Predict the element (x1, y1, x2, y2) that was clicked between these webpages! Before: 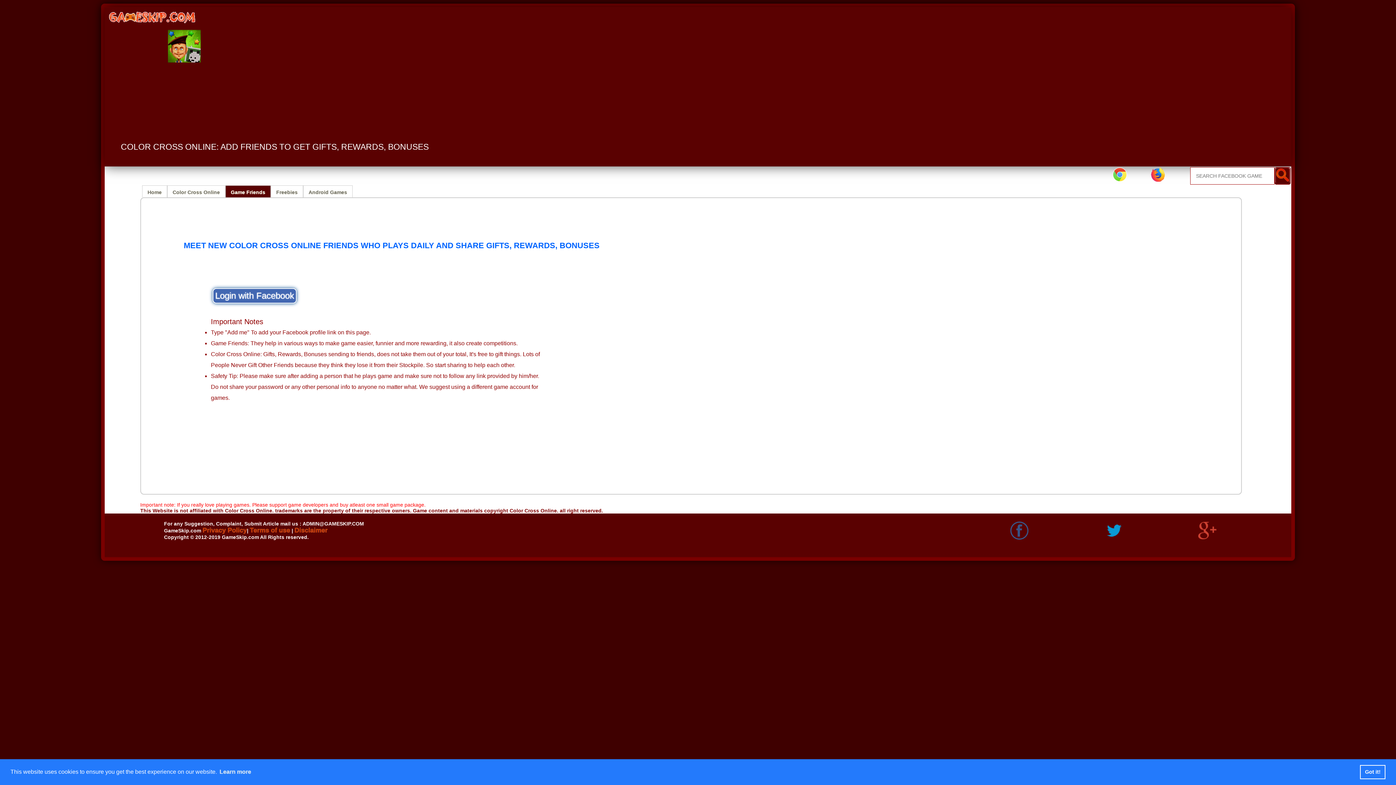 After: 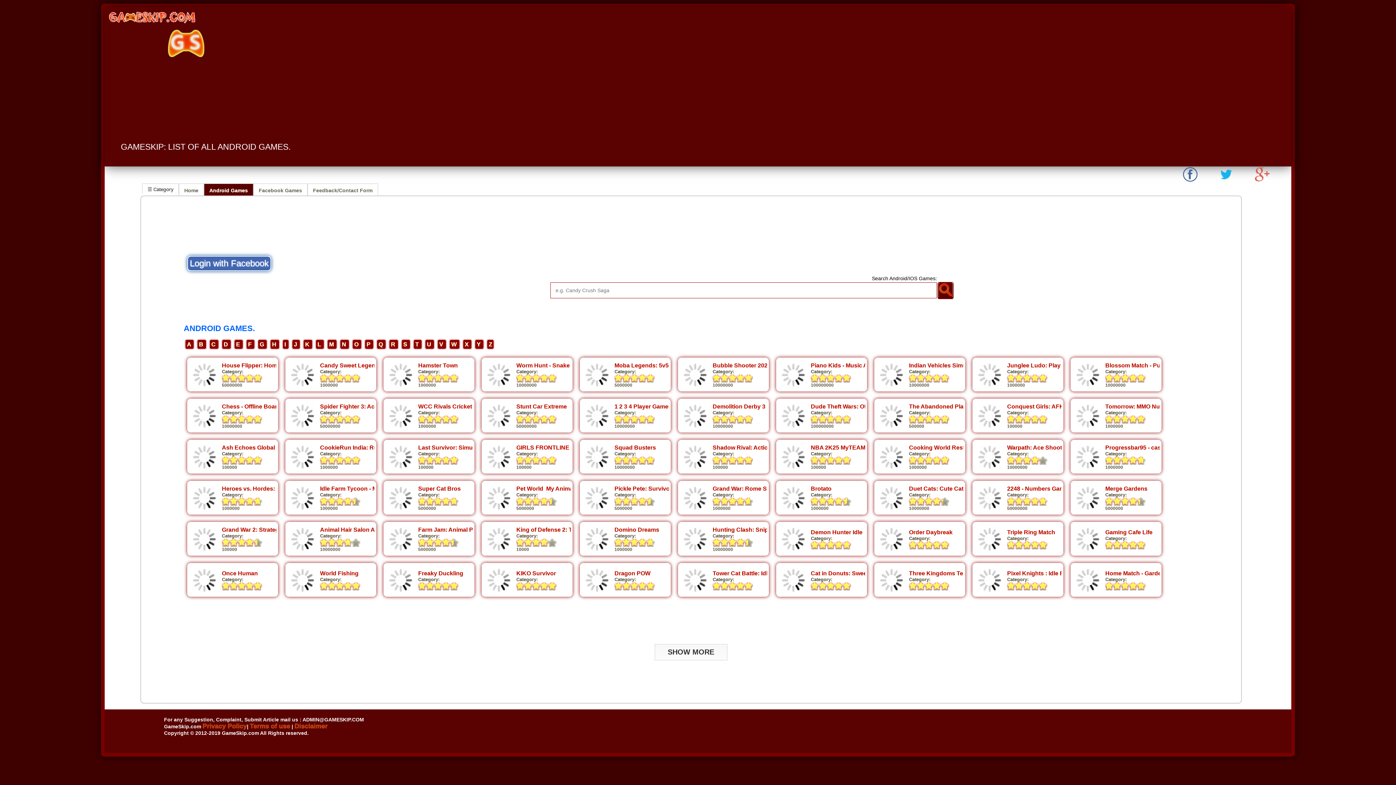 Action: label: Android Games bbox: (303, 185, 352, 197)